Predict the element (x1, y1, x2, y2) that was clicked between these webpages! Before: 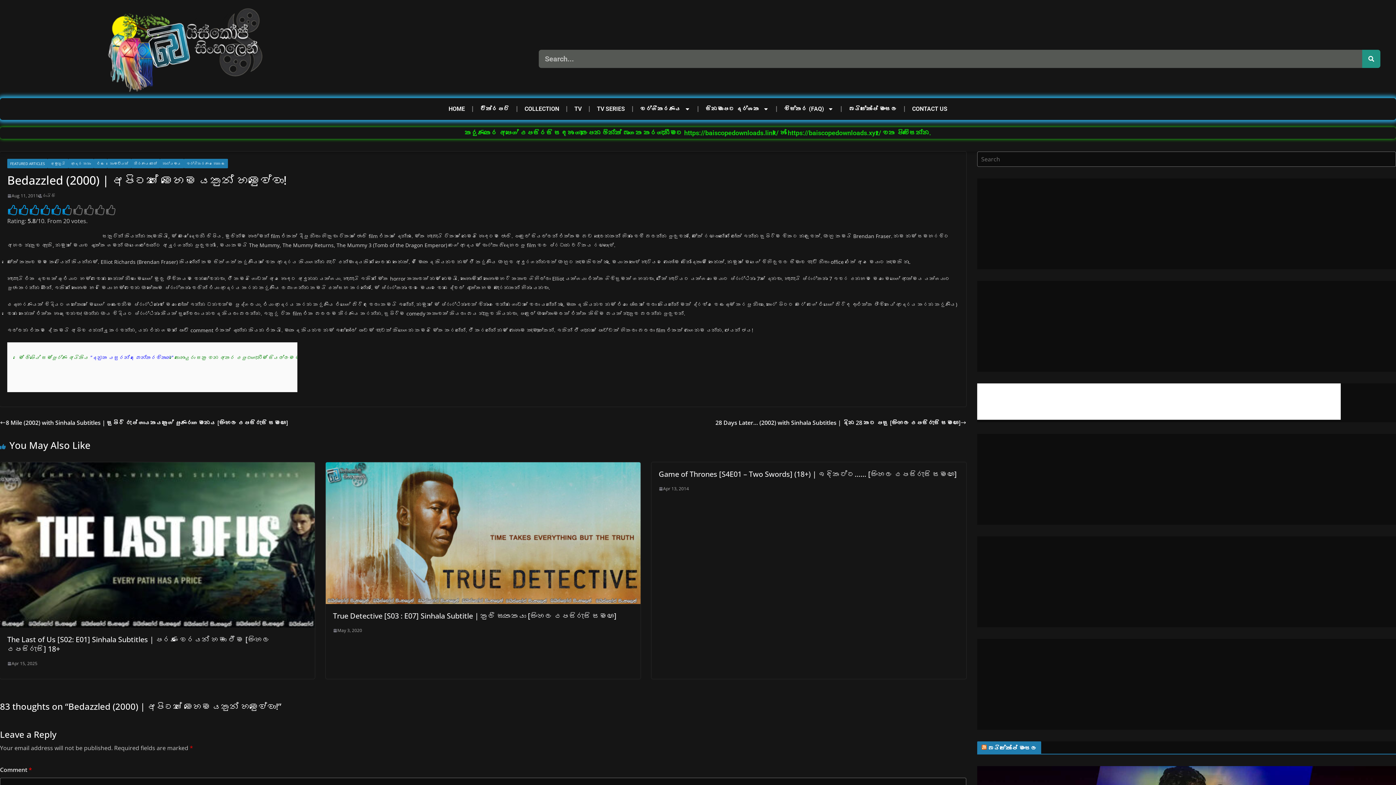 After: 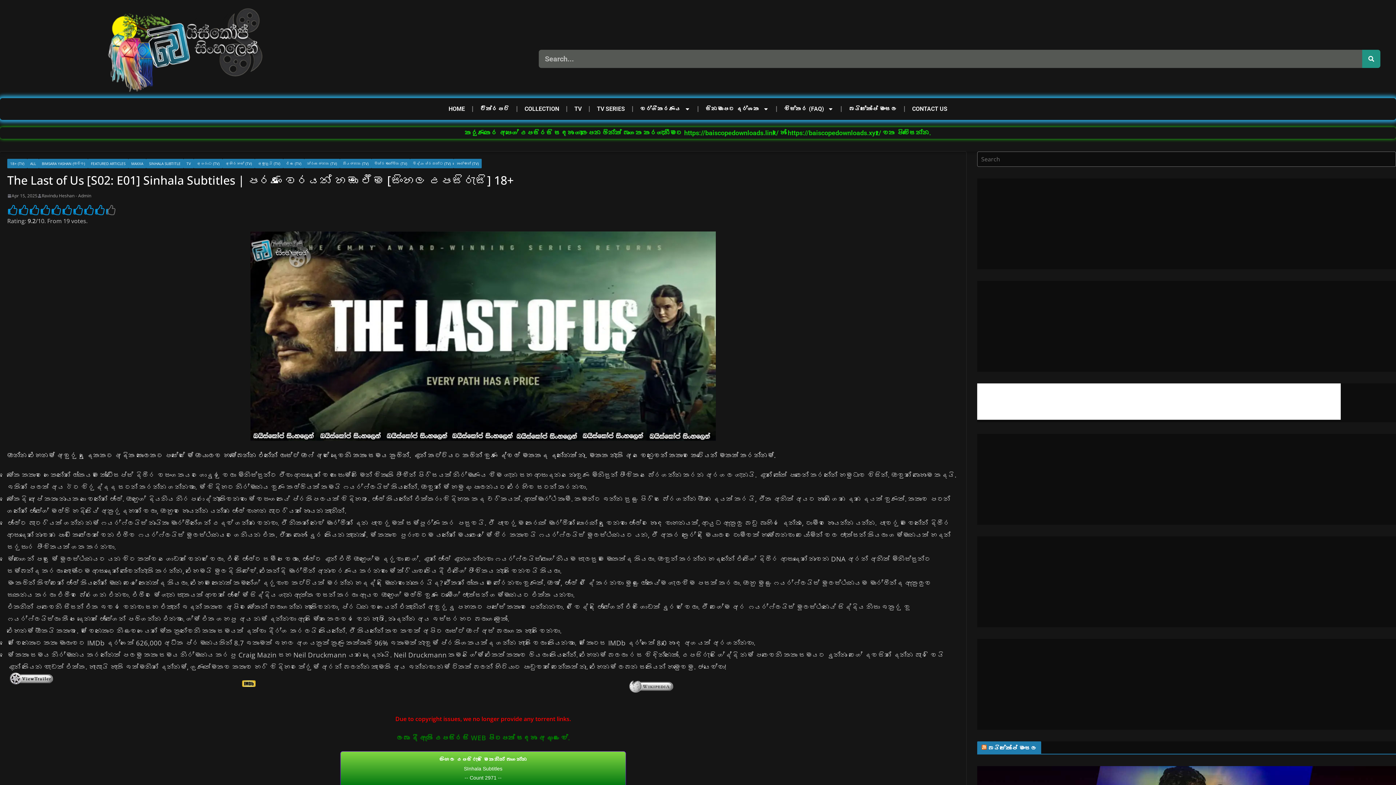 Action: label: The Last of Us [S02: E01] Sinhala Subtitles | පරණ වෛරයන් හඹා ඒම [සිංහල උපසිරැසි] 18+ bbox: (7, 634, 270, 654)